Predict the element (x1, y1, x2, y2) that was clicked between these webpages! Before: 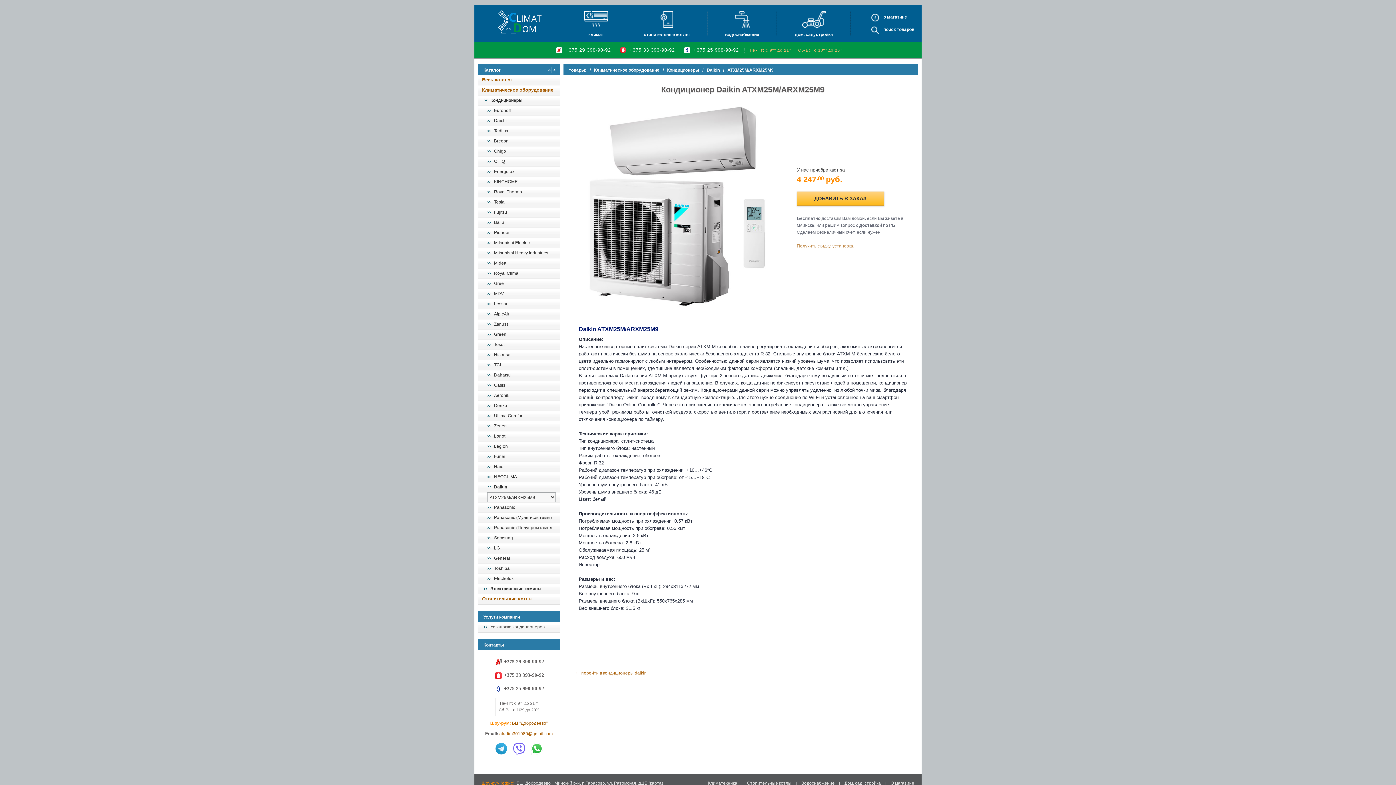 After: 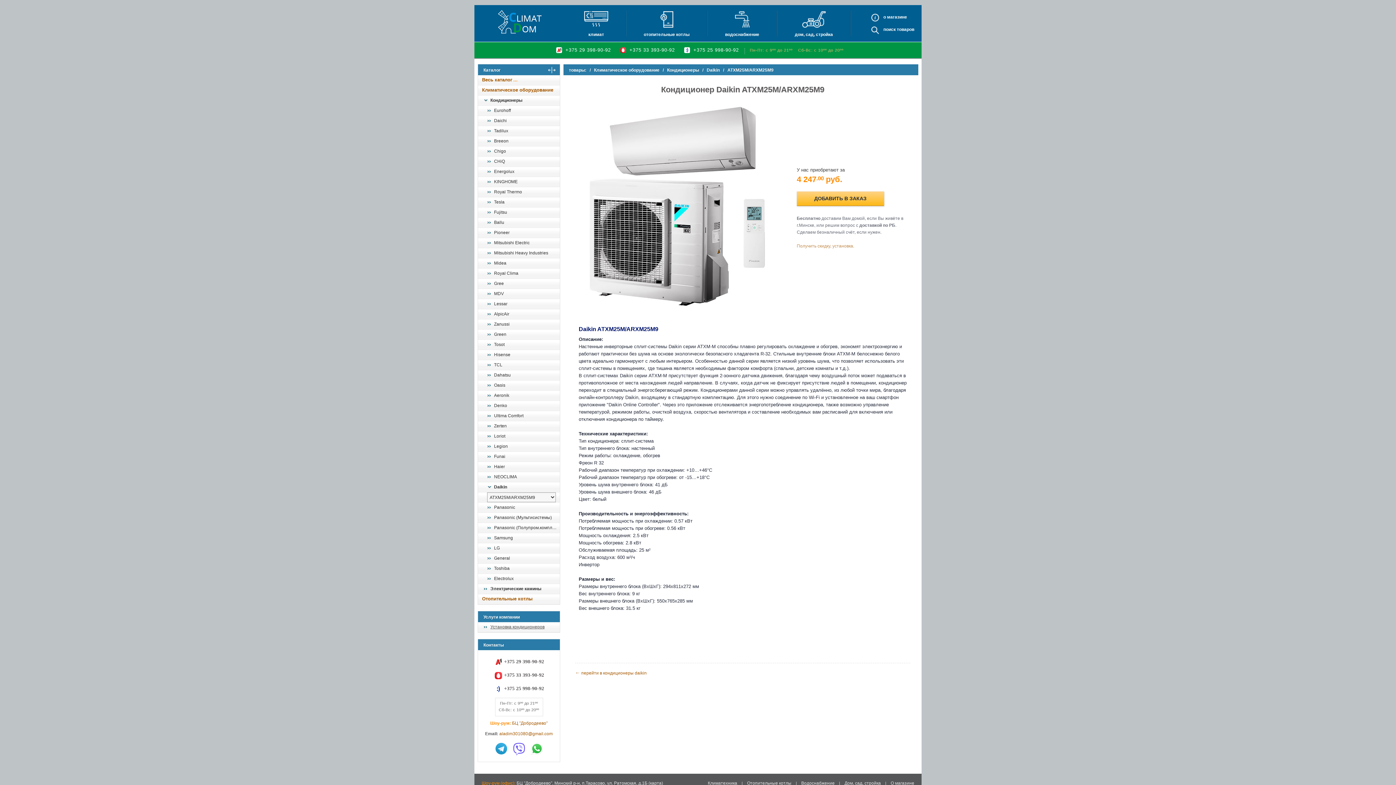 Action: label: БЦ "Добродеево" bbox: (512, 721, 547, 726)